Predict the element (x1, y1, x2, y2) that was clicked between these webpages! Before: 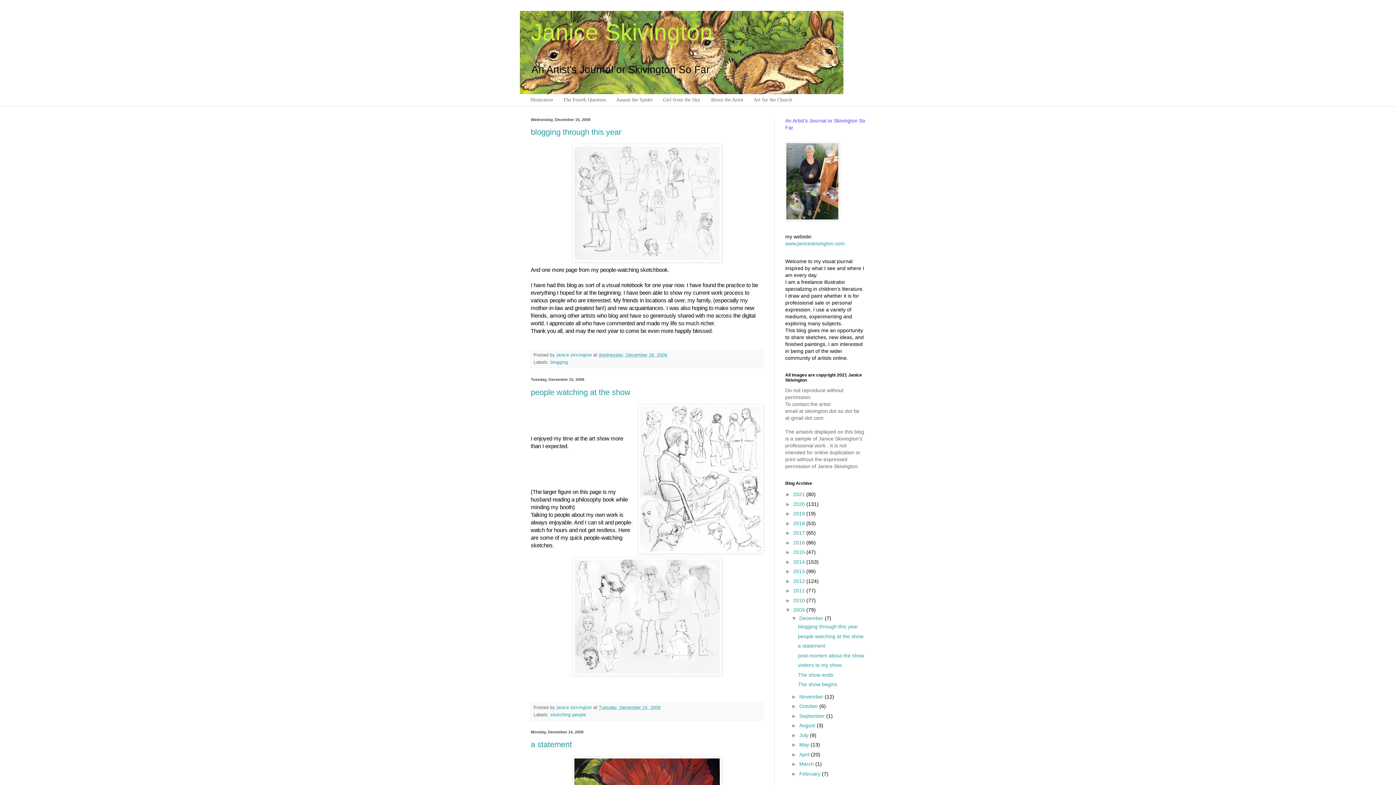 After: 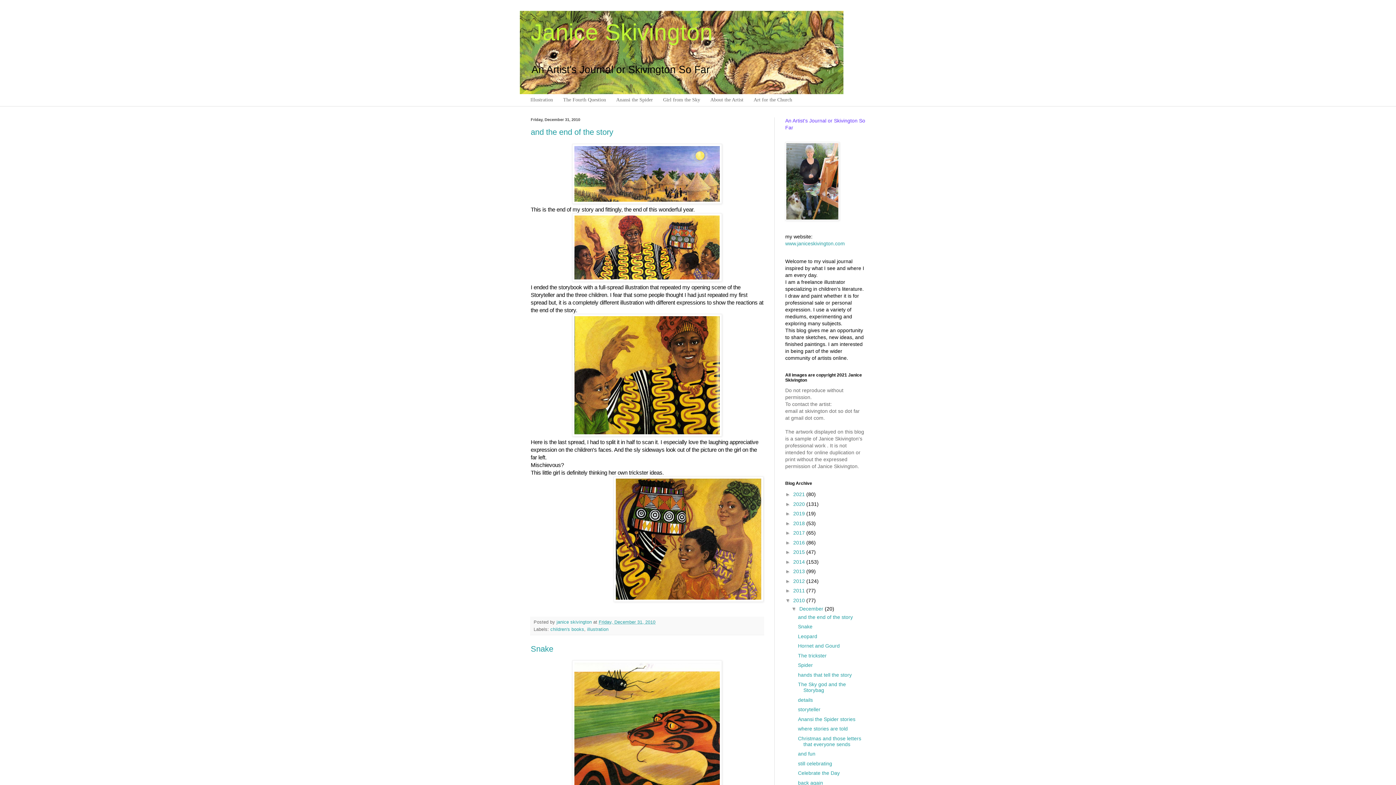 Action: bbox: (793, 597, 806, 603) label: 2010 